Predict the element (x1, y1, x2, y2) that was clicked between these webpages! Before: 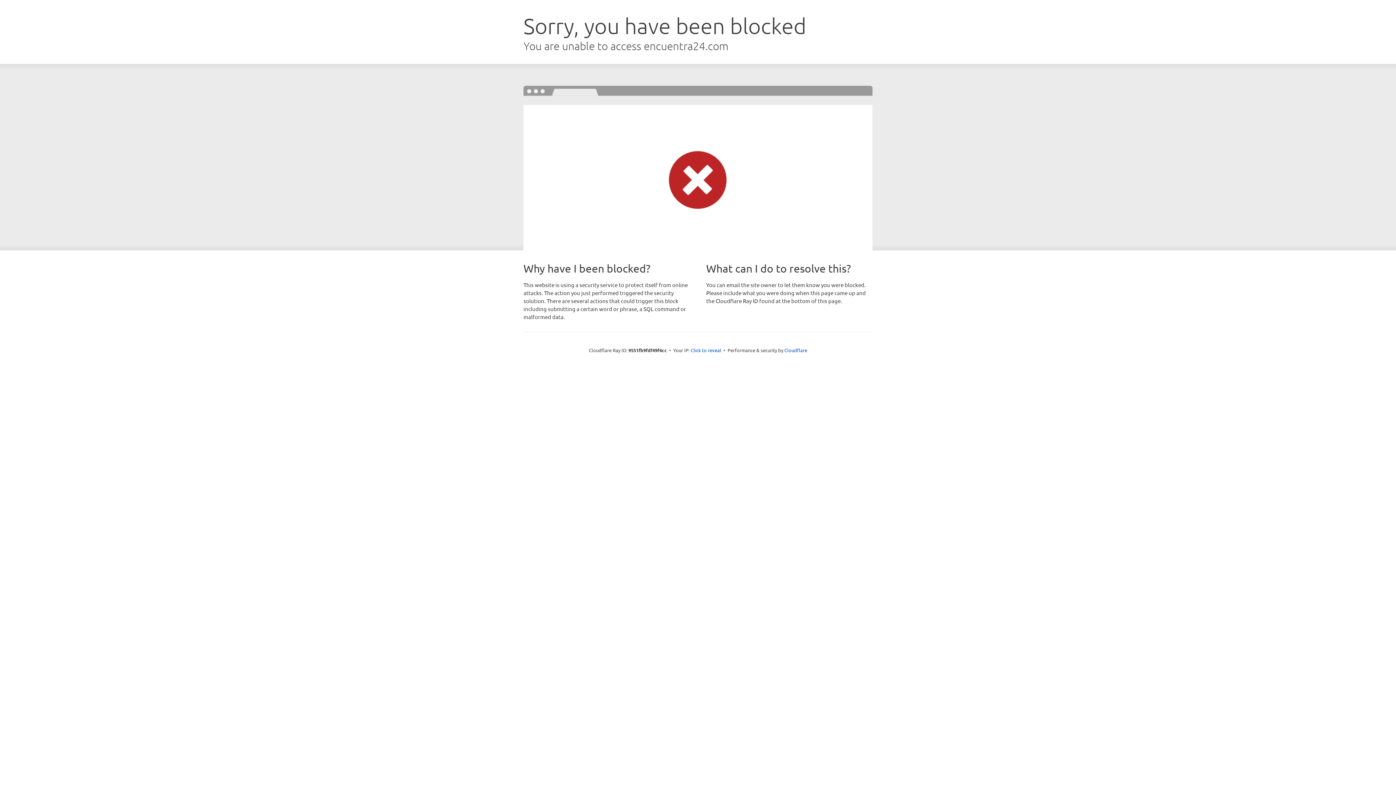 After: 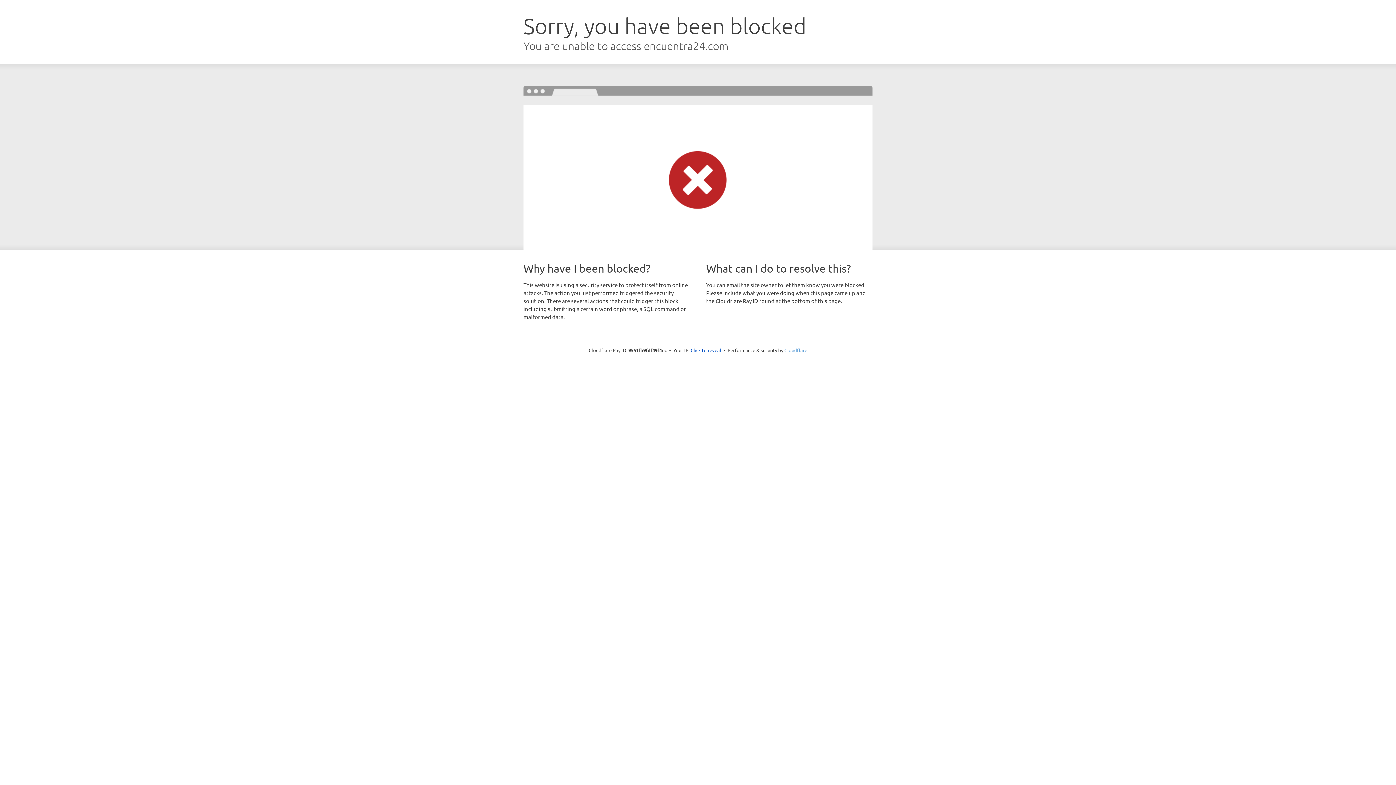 Action: label: Cloudflare bbox: (784, 347, 807, 353)